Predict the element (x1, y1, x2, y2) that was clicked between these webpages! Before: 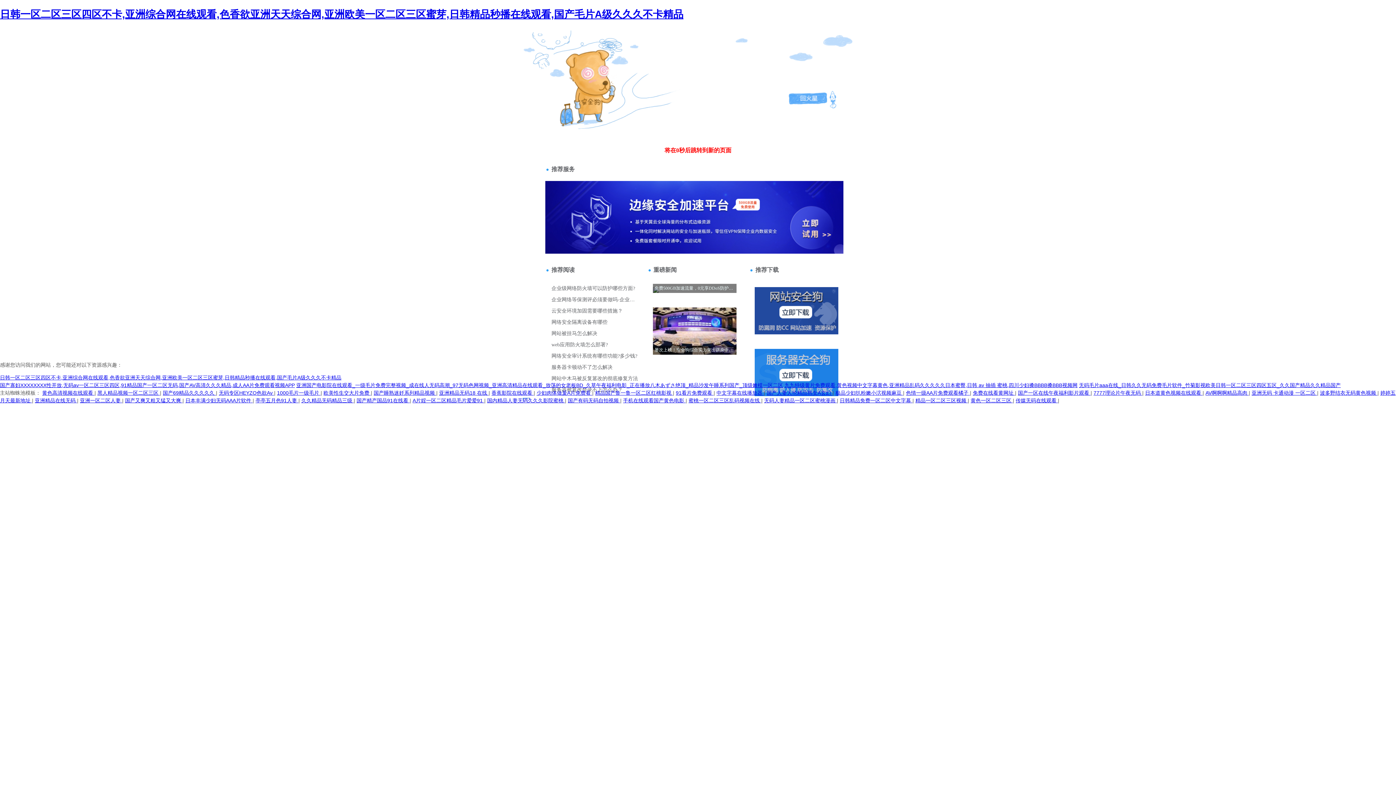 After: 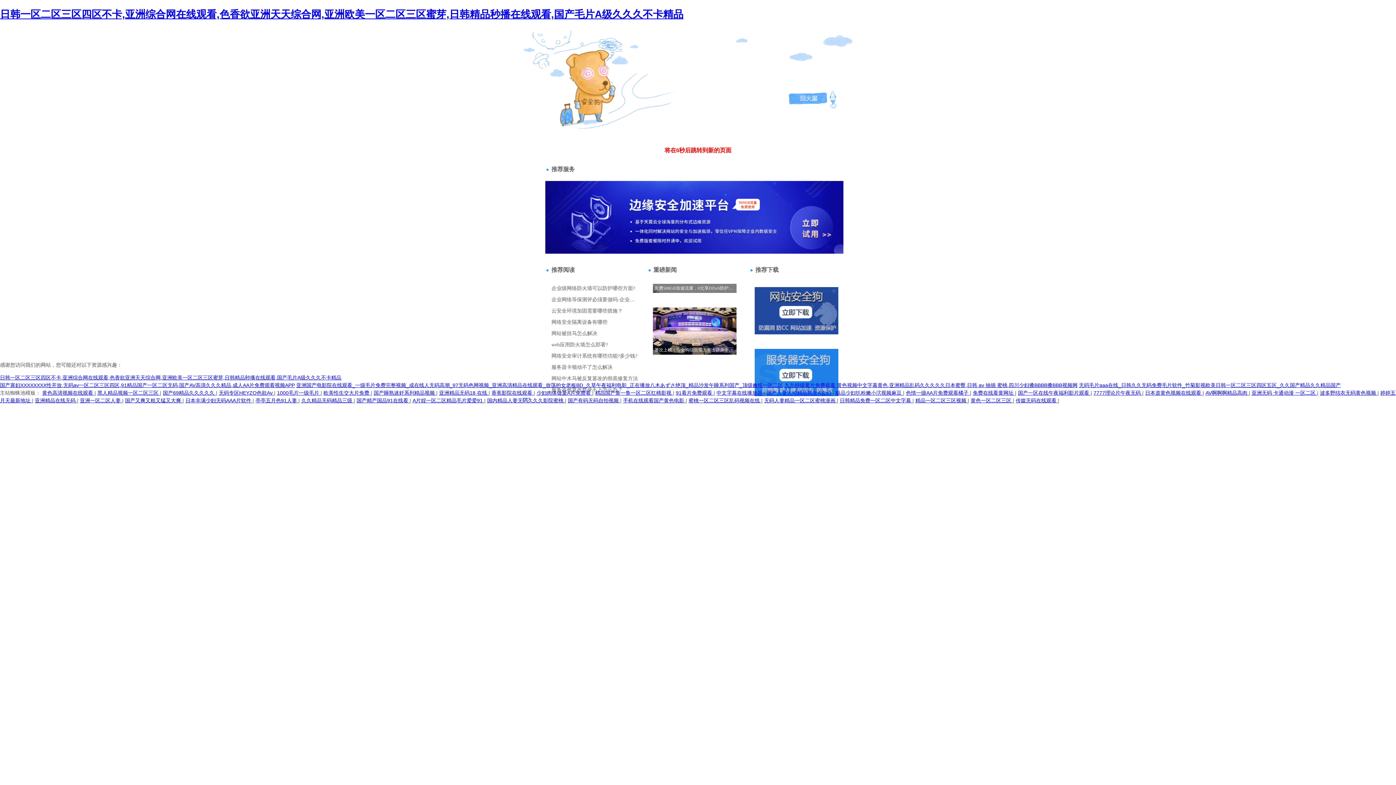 Action: label: 亚洲精品在线无码  bbox: (34, 397, 77, 403)